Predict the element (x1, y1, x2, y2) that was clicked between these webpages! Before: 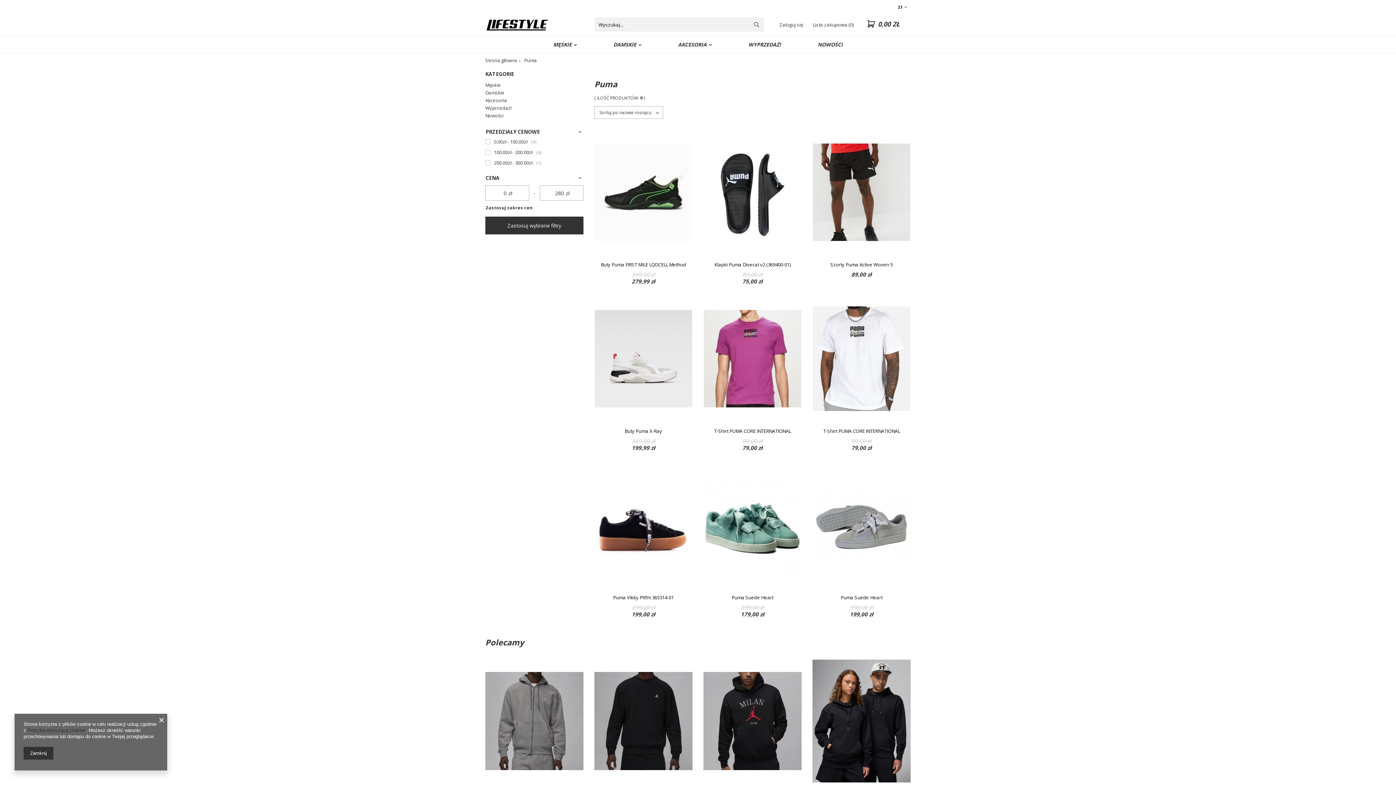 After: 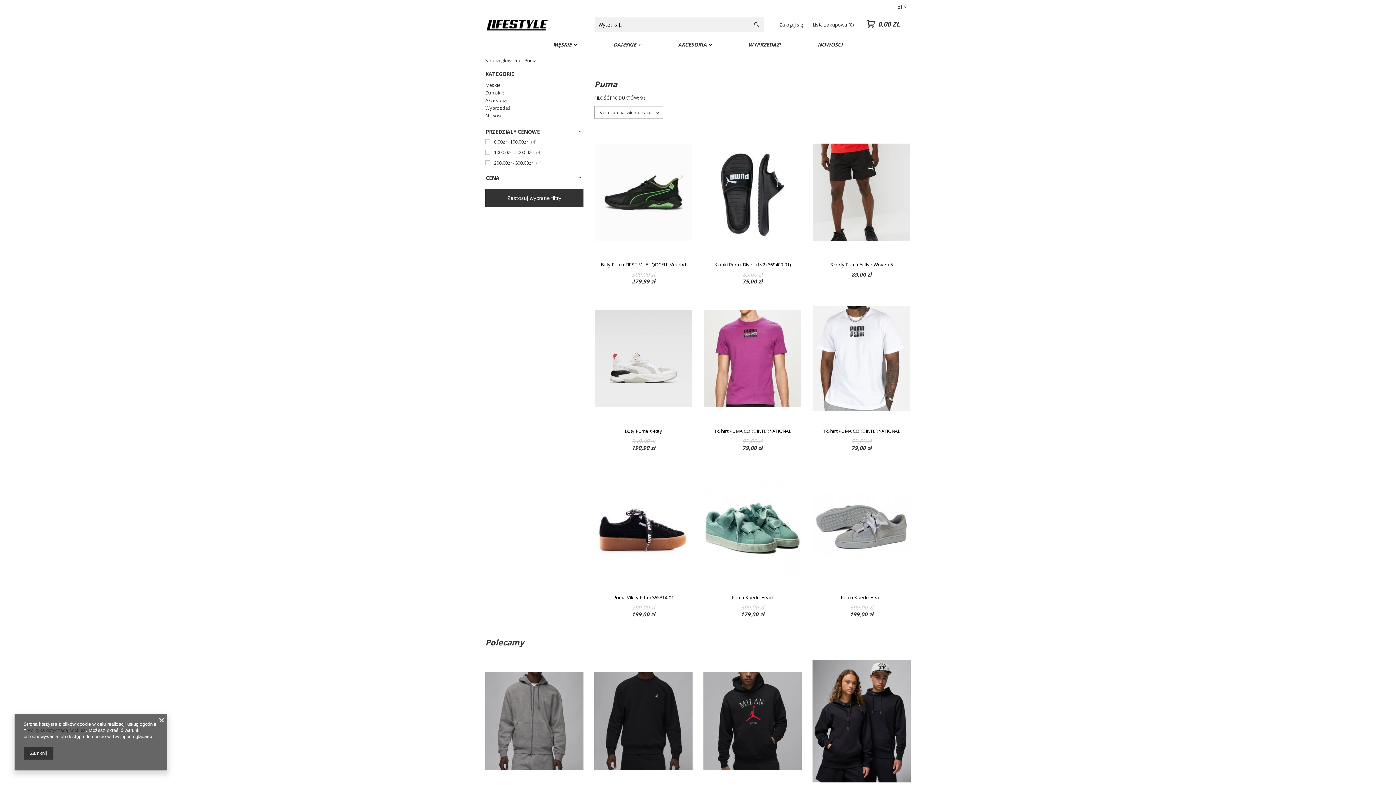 Action: label: CENA bbox: (485, 172, 583, 183)